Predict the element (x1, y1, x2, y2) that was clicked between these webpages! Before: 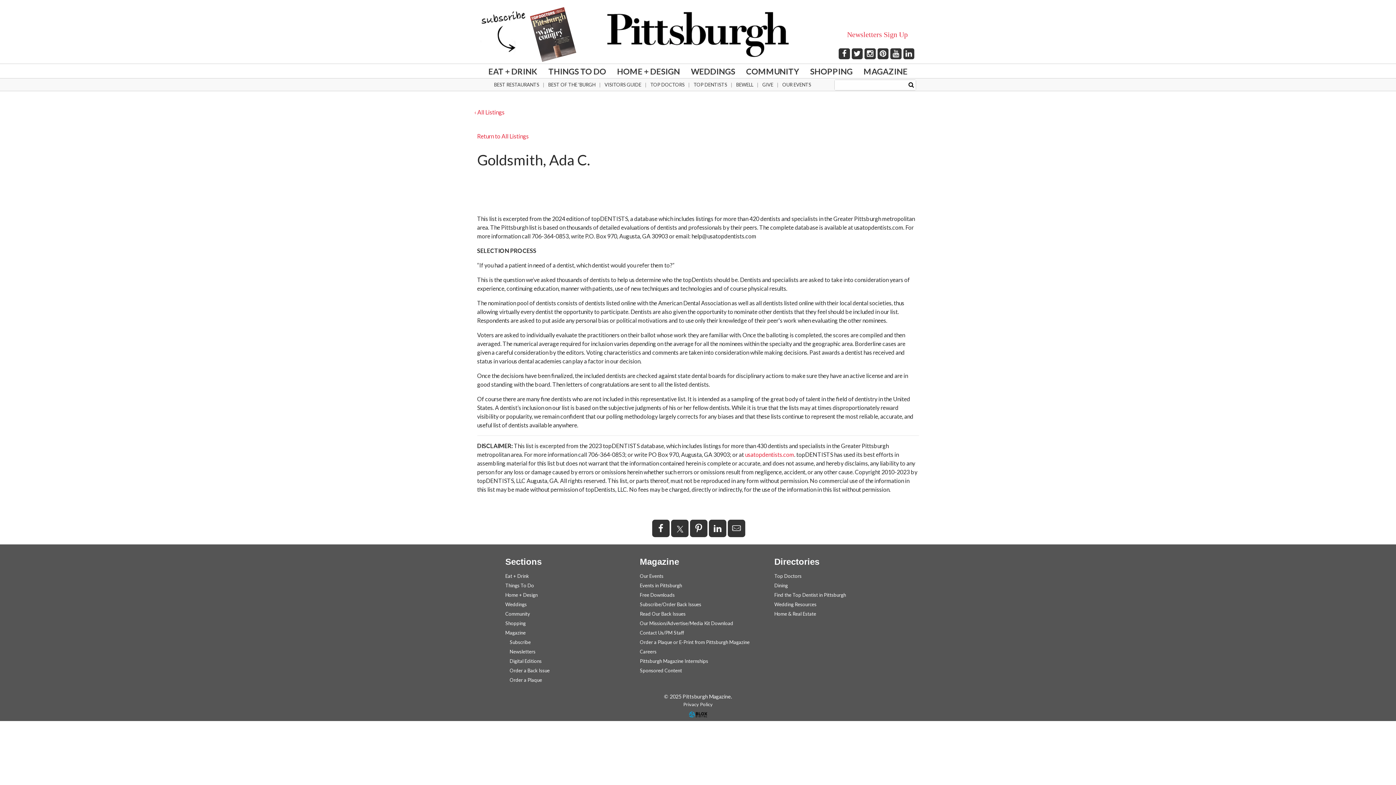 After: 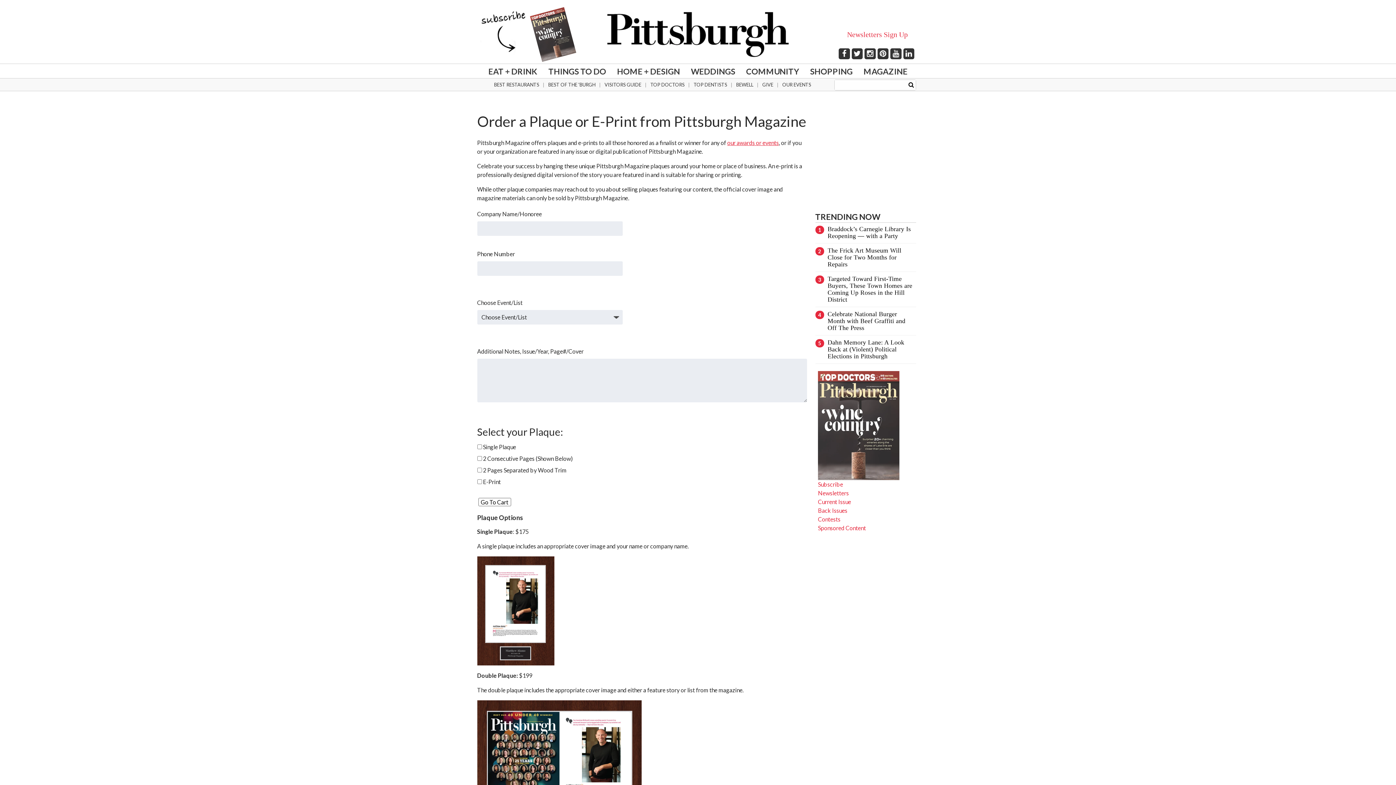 Action: bbox: (509, 677, 542, 683) label: Order a Plaque